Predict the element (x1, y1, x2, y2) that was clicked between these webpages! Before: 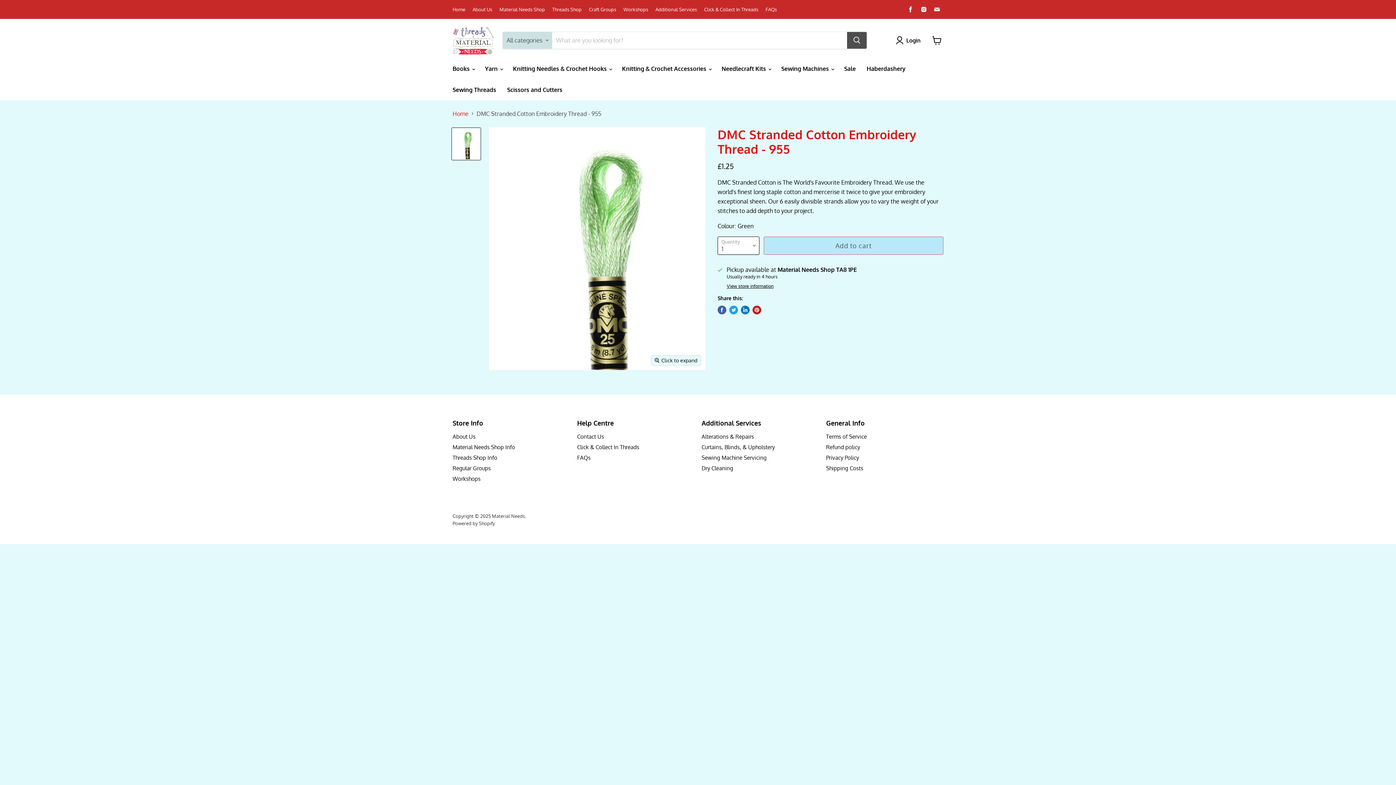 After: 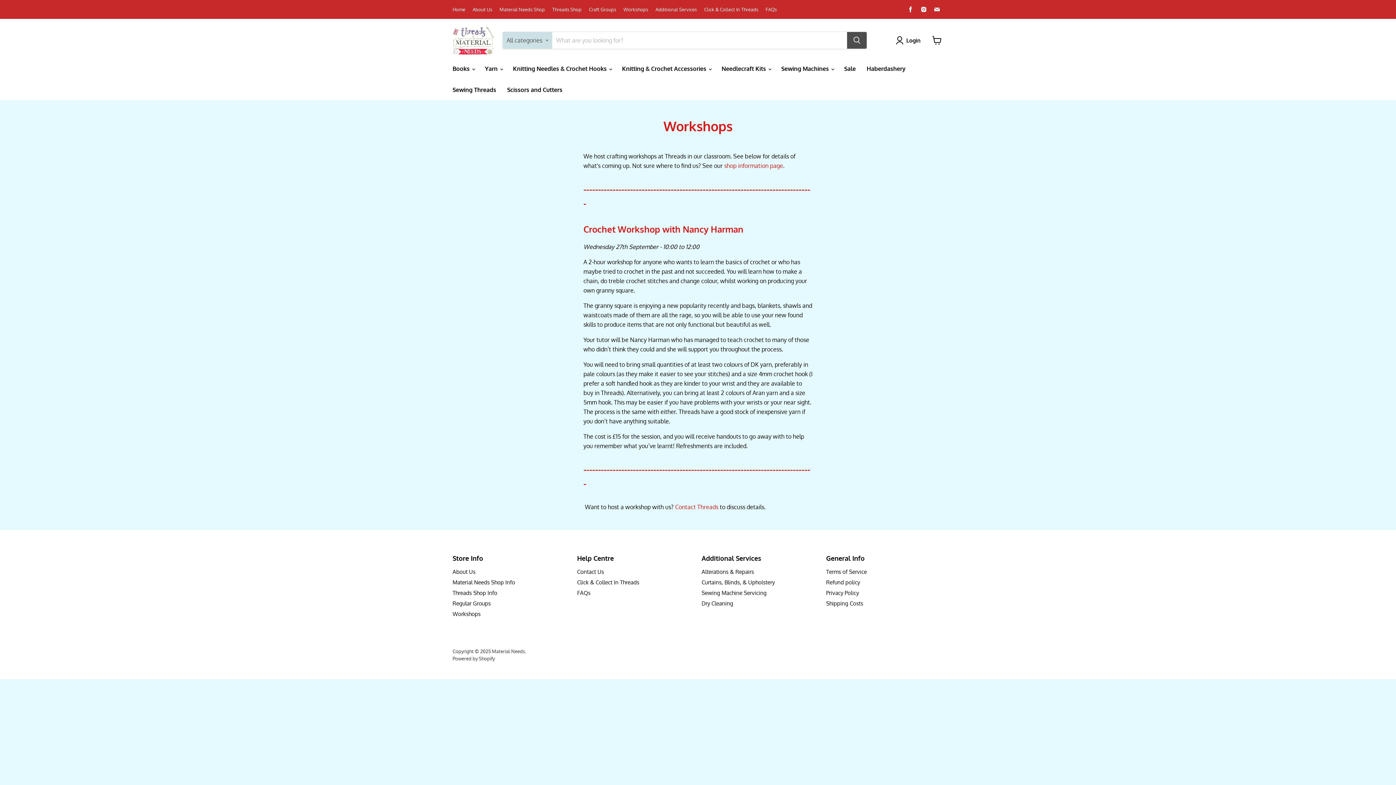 Action: bbox: (452, 475, 480, 482) label: Workshops